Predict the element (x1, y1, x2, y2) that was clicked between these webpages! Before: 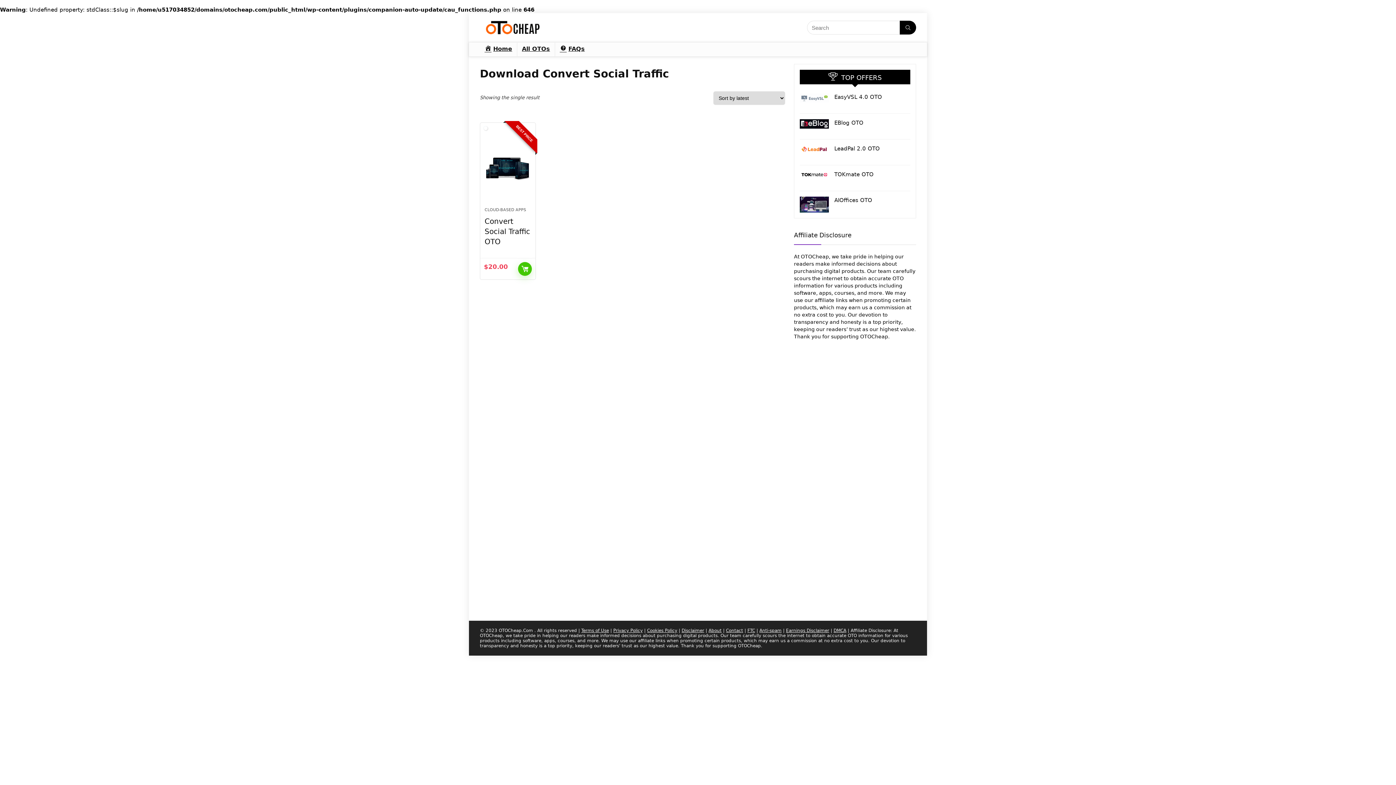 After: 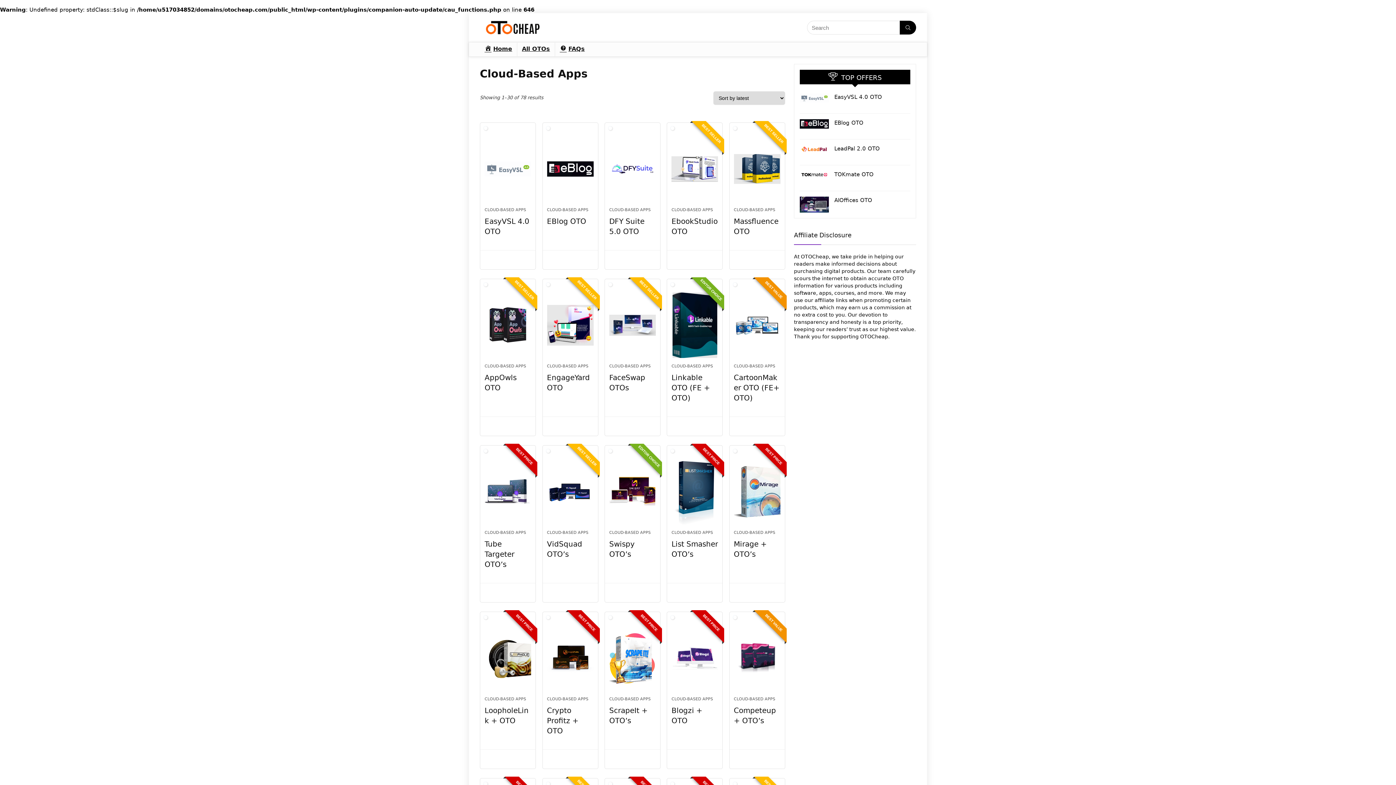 Action: bbox: (484, 207, 526, 212) label: CLOUD-BASED APPS